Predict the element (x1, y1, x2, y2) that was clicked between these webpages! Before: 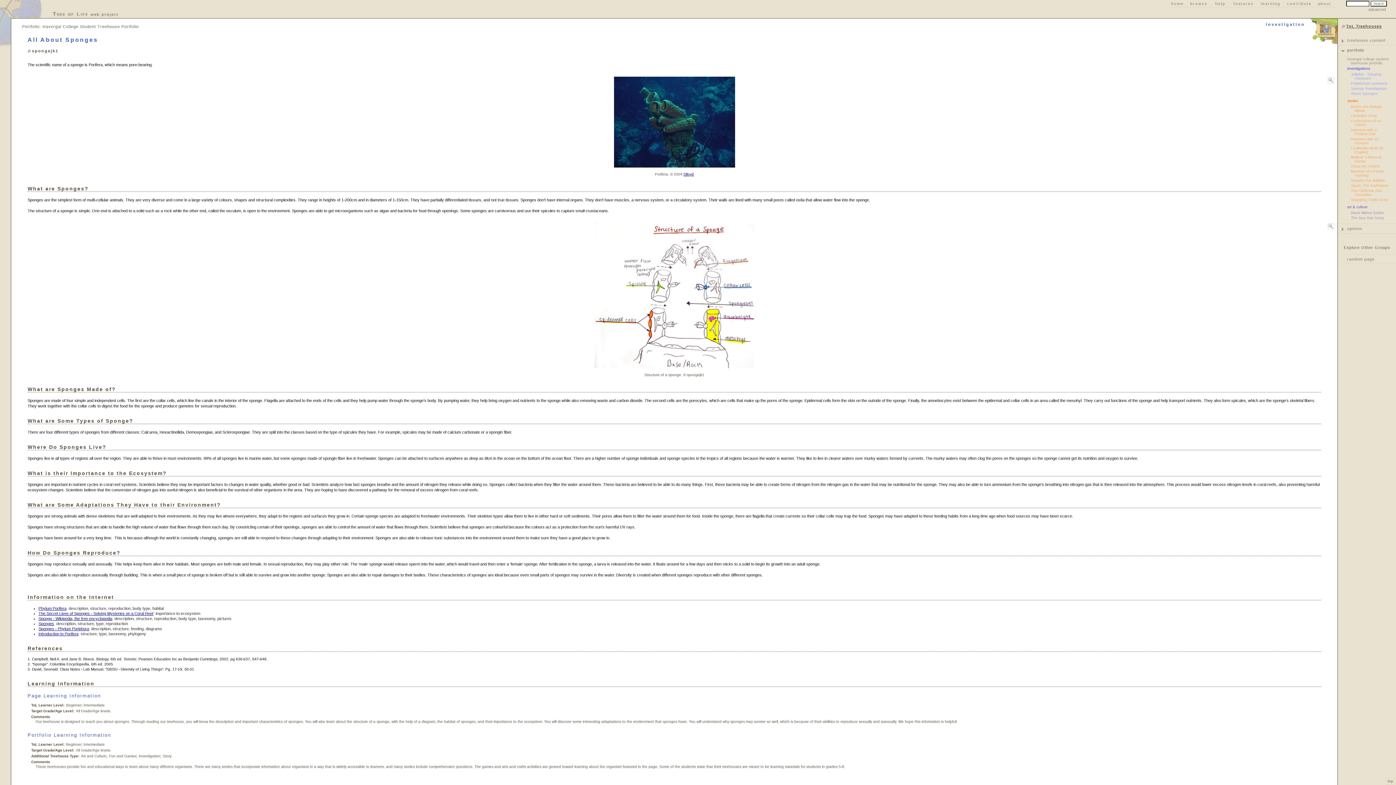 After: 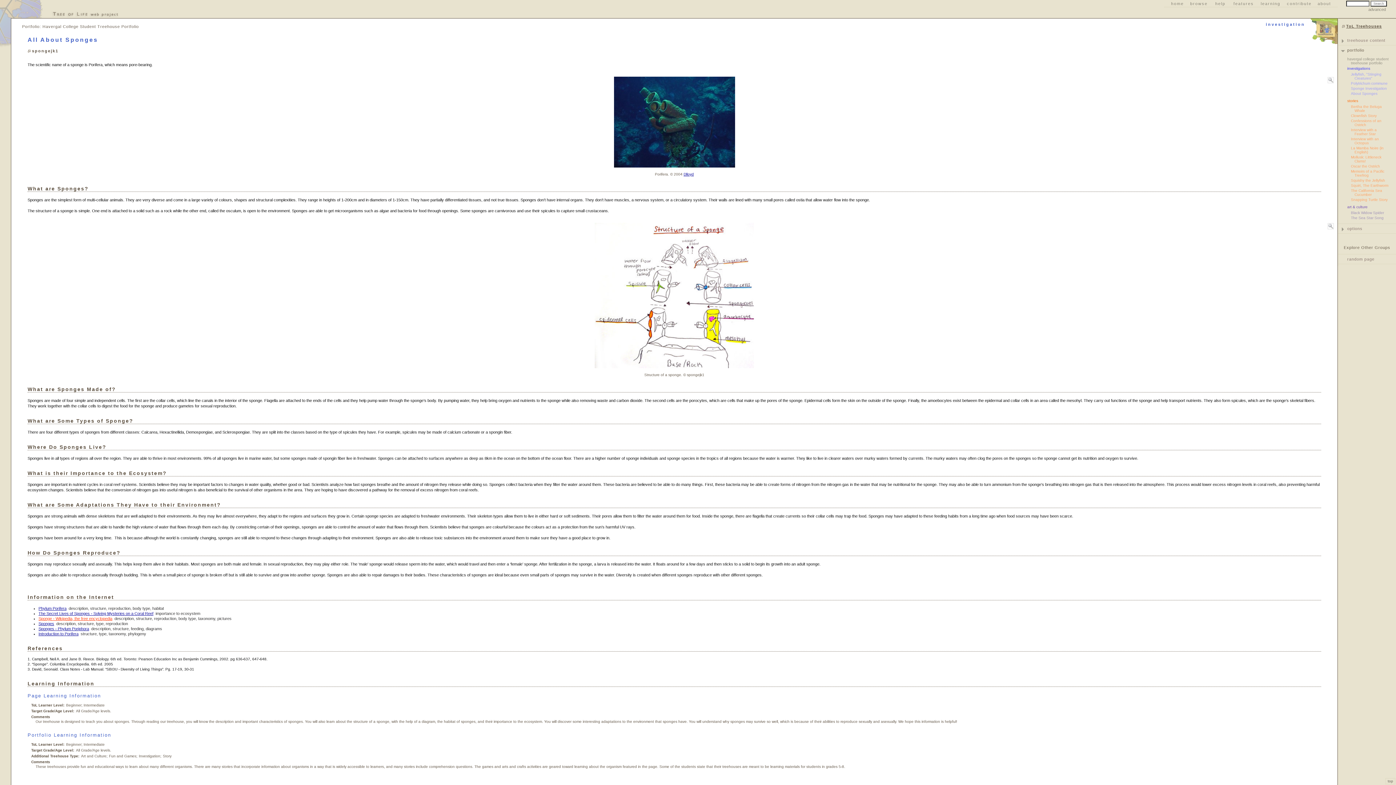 Action: label: Sponge - Wikipedia, the free encyclopedia bbox: (38, 616, 112, 621)